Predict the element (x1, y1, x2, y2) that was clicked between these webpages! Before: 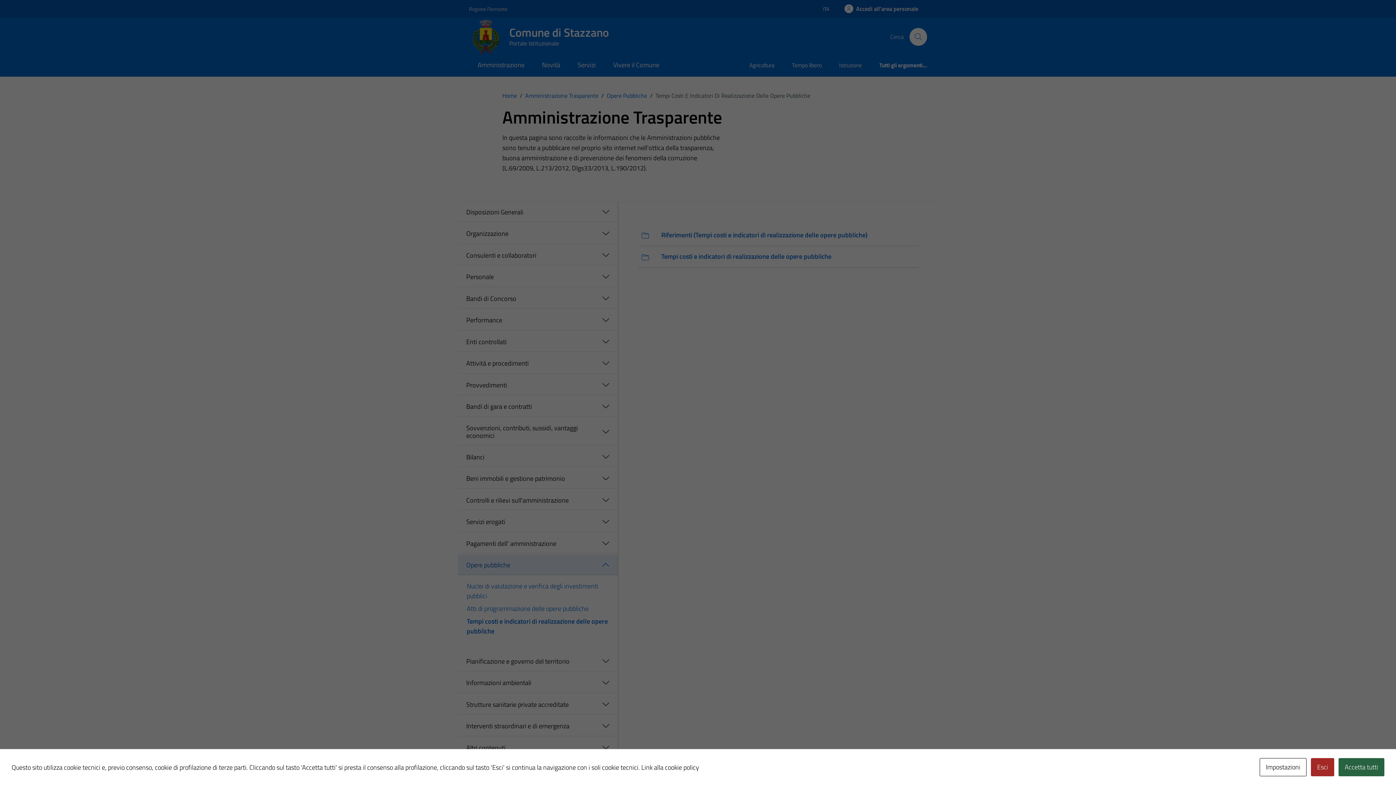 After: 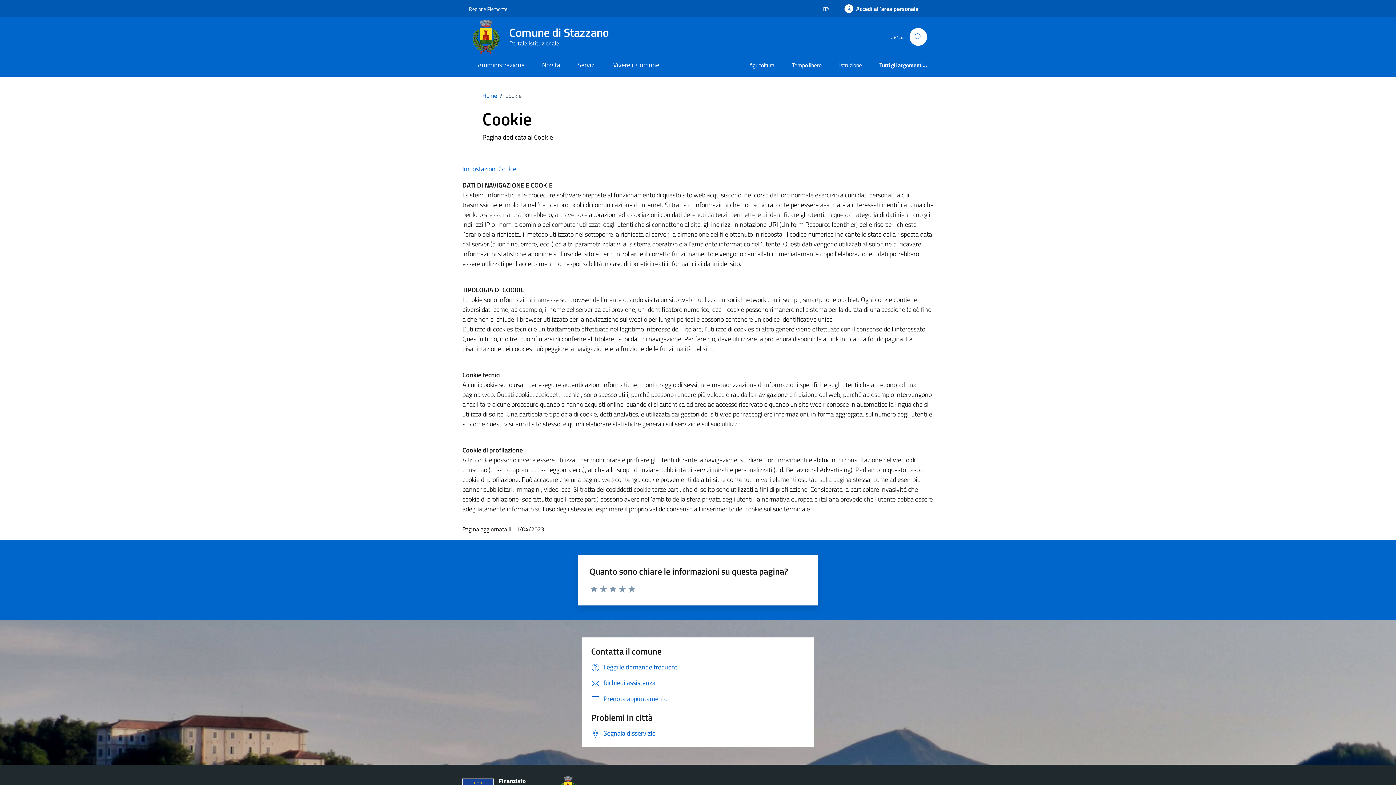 Action: bbox: (641, 762, 699, 772) label: Link alla cookie policy